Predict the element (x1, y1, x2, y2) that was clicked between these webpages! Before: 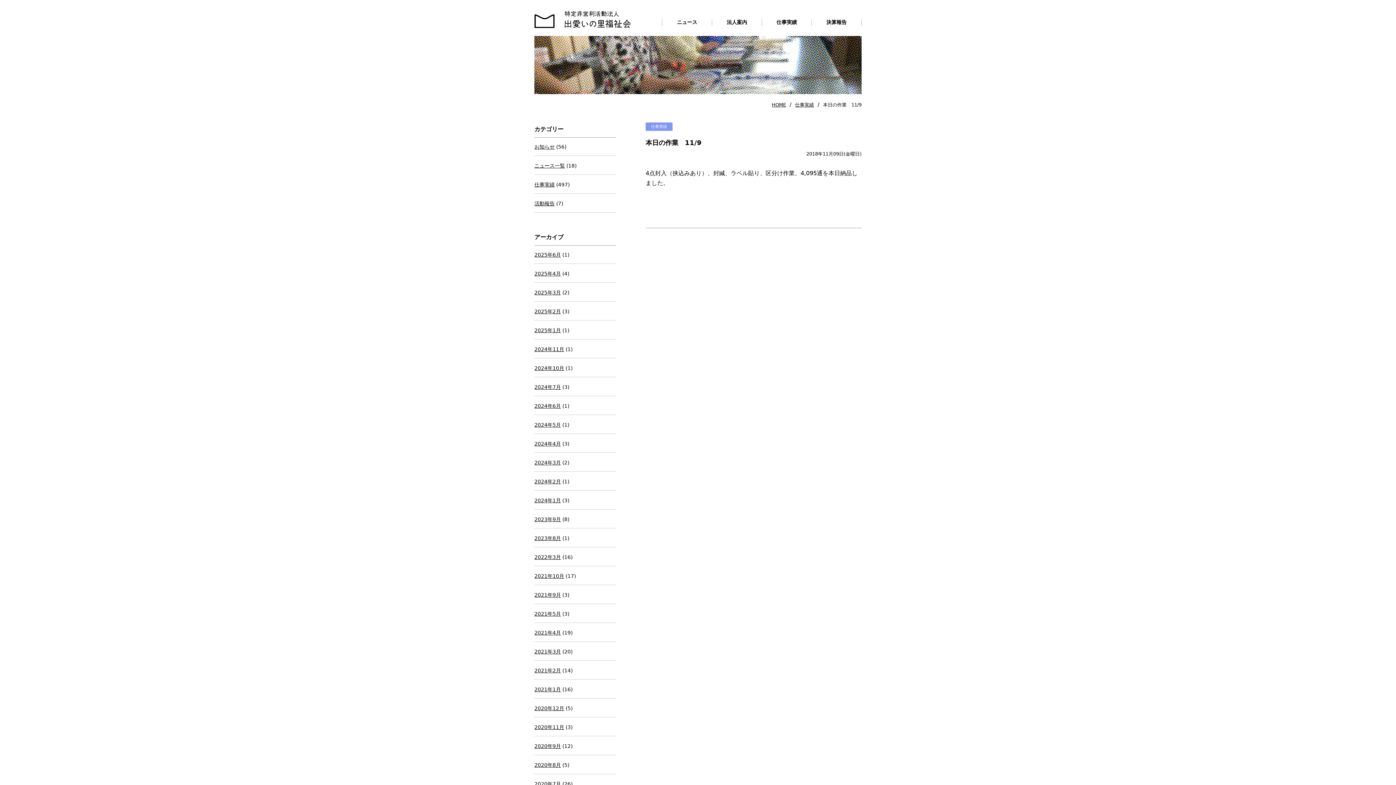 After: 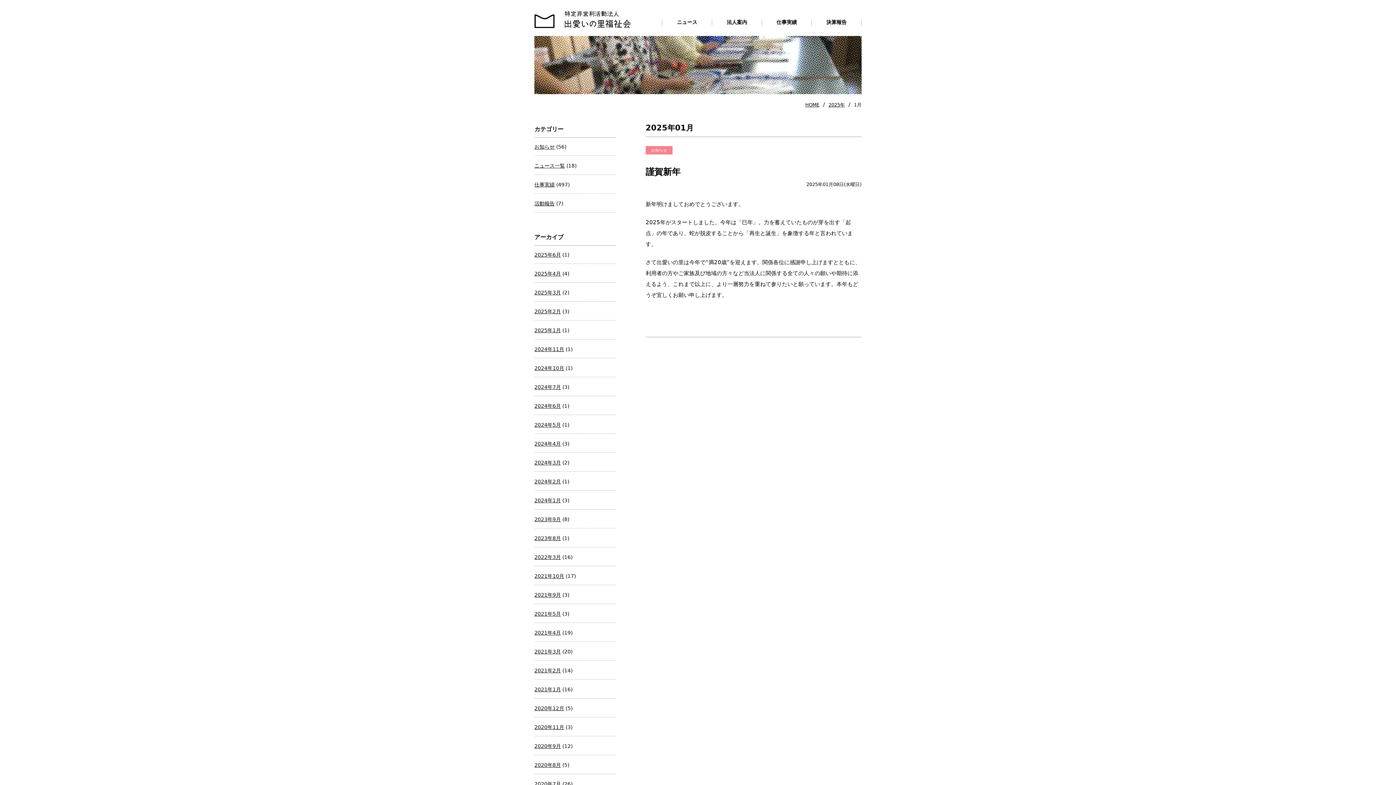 Action: label: 2025年1月 bbox: (534, 327, 561, 333)